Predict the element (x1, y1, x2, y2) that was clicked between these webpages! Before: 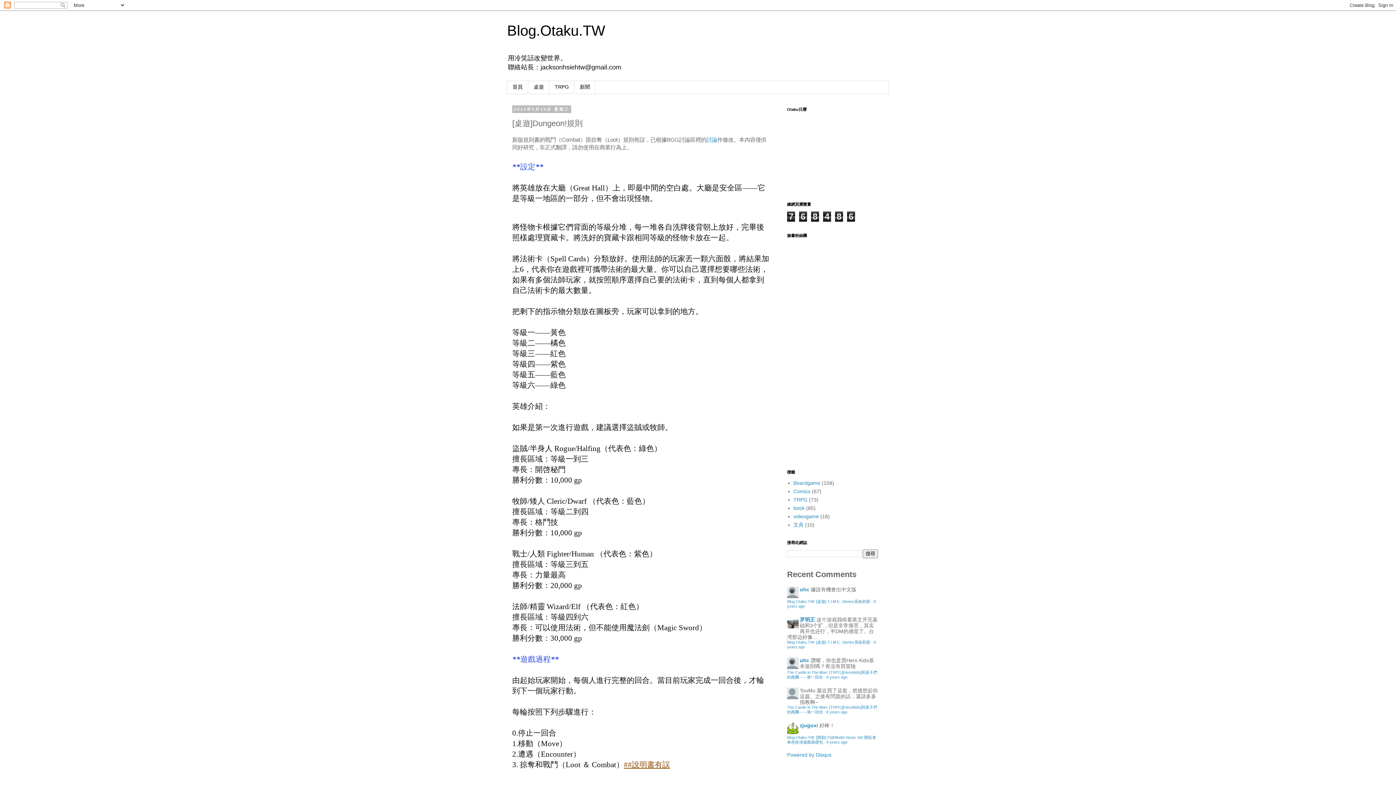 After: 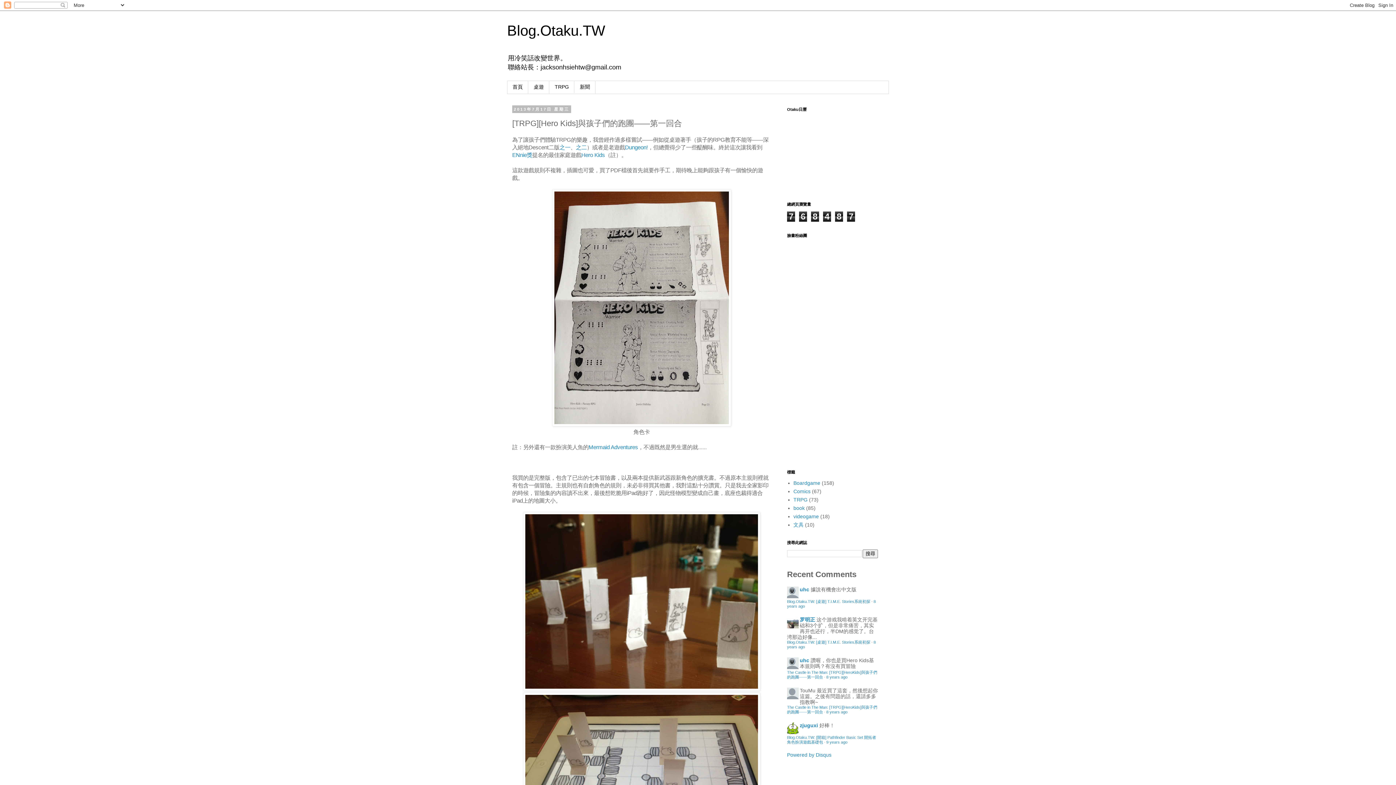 Action: label: 8 years ago bbox: (826, 710, 847, 714)